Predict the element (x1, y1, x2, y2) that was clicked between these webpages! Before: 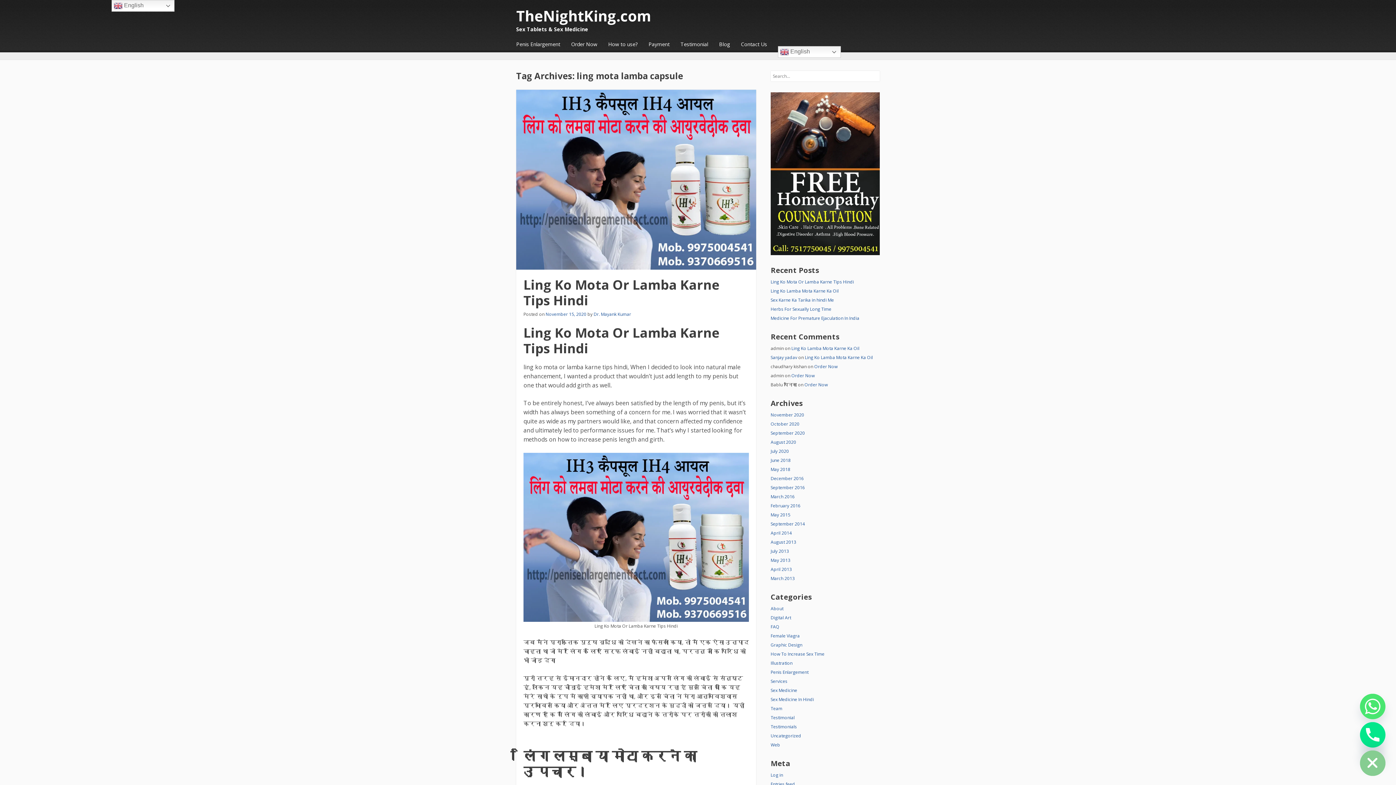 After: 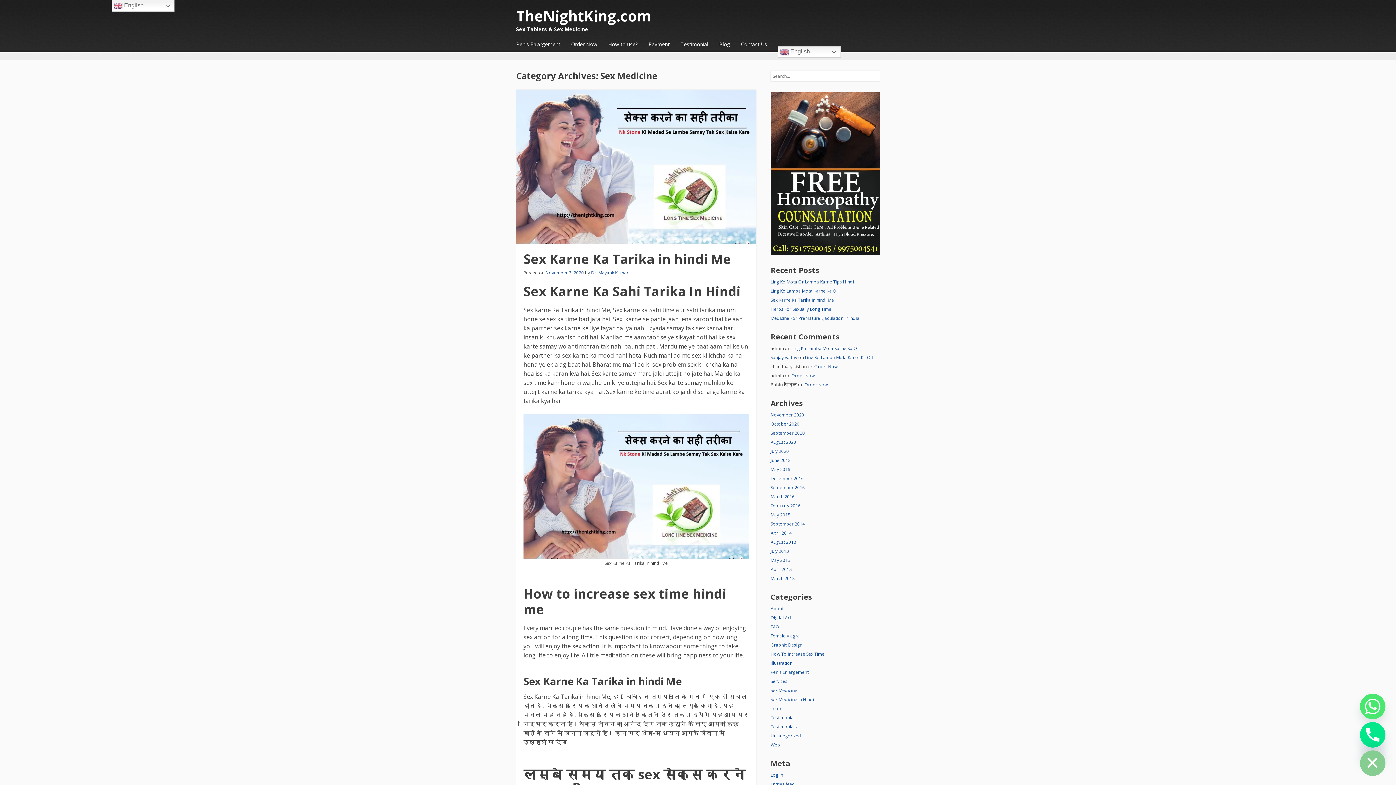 Action: bbox: (770, 687, 797, 693) label: Sex Medicine